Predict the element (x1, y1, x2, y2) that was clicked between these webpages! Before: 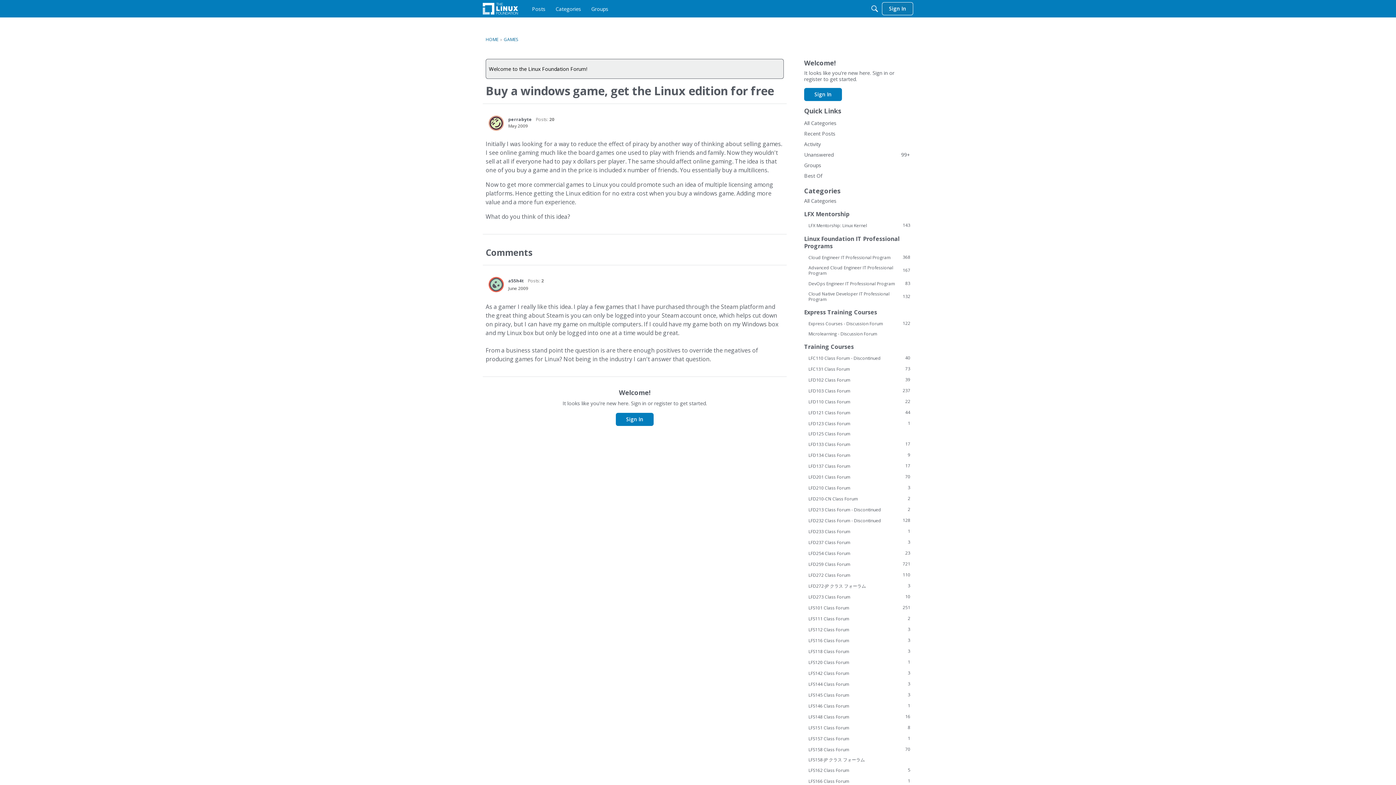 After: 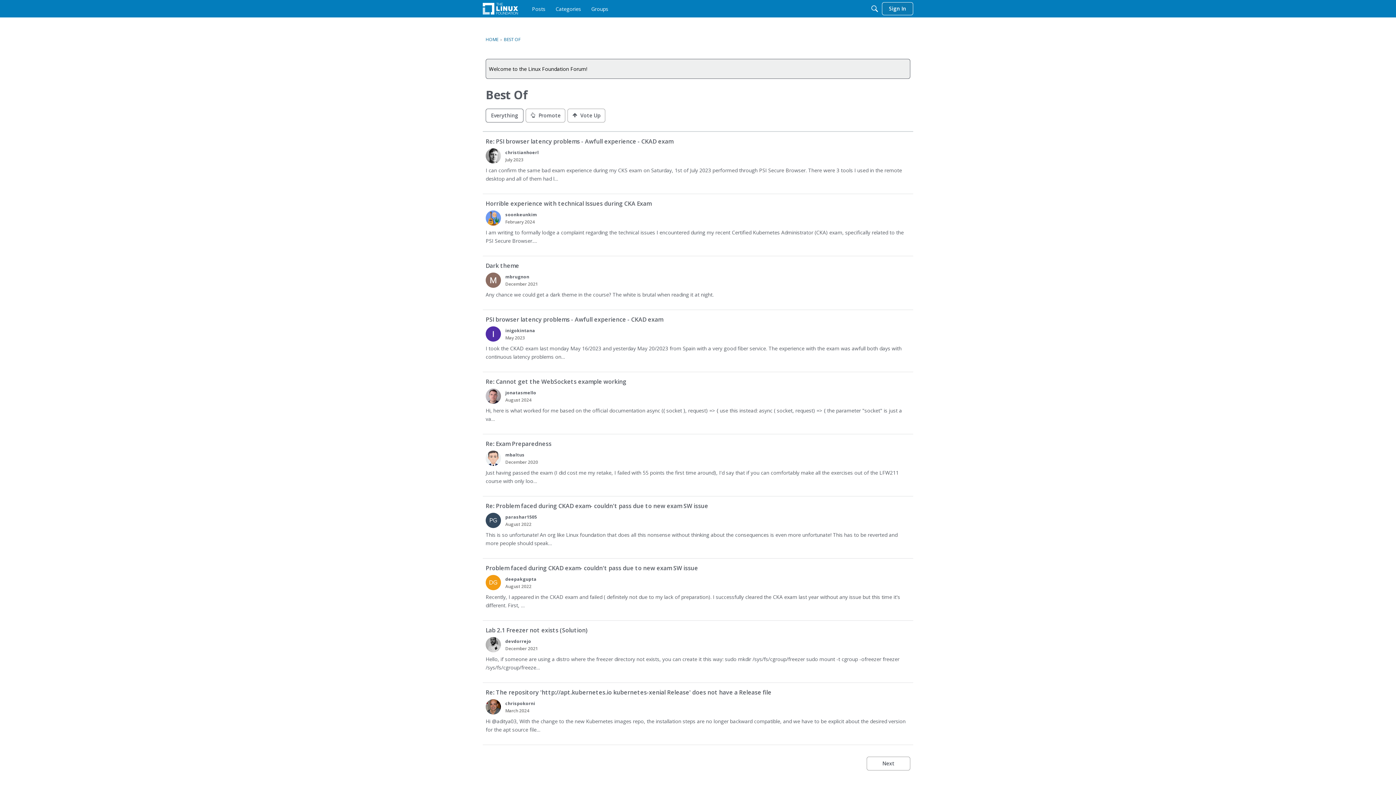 Action: bbox: (804, 170, 910, 181) label: Best Of